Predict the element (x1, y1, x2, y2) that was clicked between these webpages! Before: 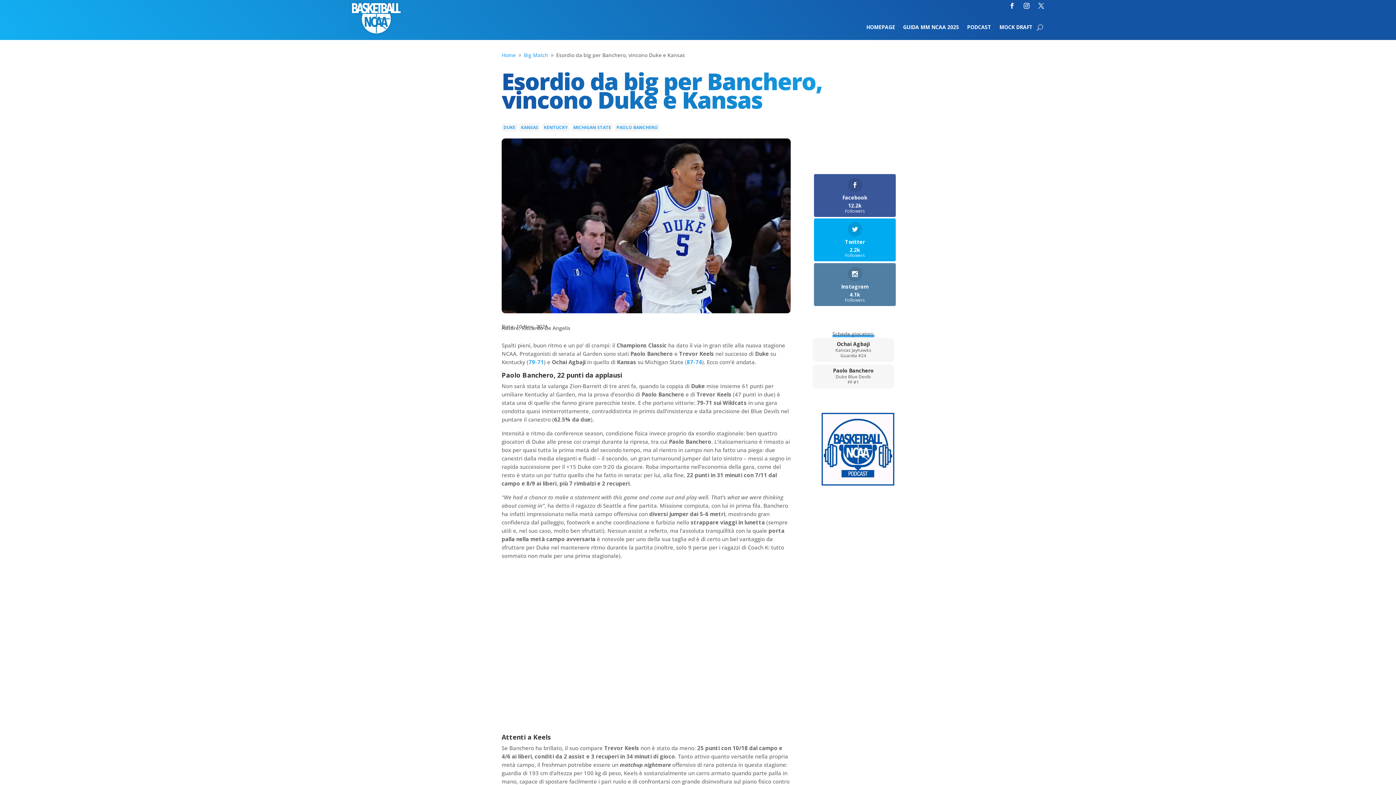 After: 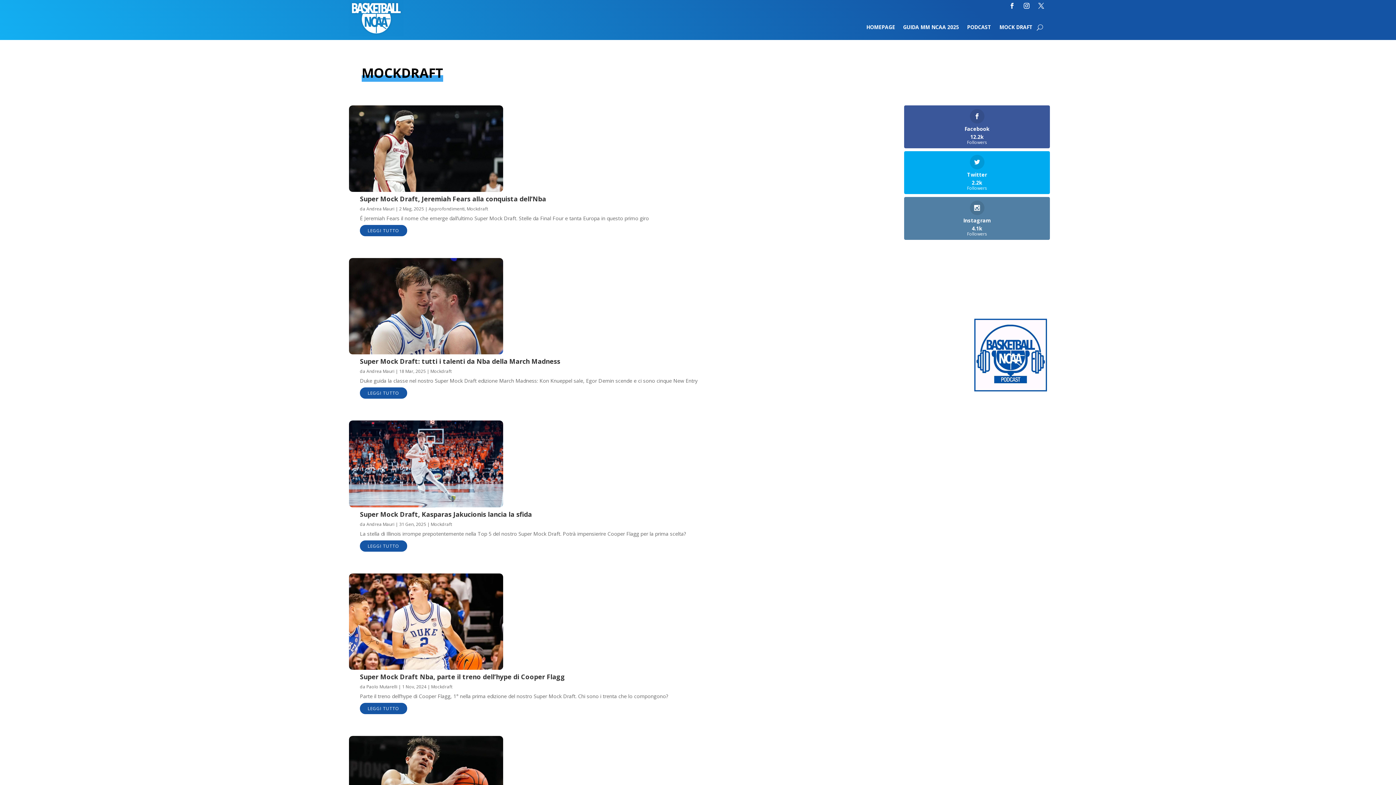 Action: bbox: (999, 24, 1033, 32) label: MOCK DRAFT